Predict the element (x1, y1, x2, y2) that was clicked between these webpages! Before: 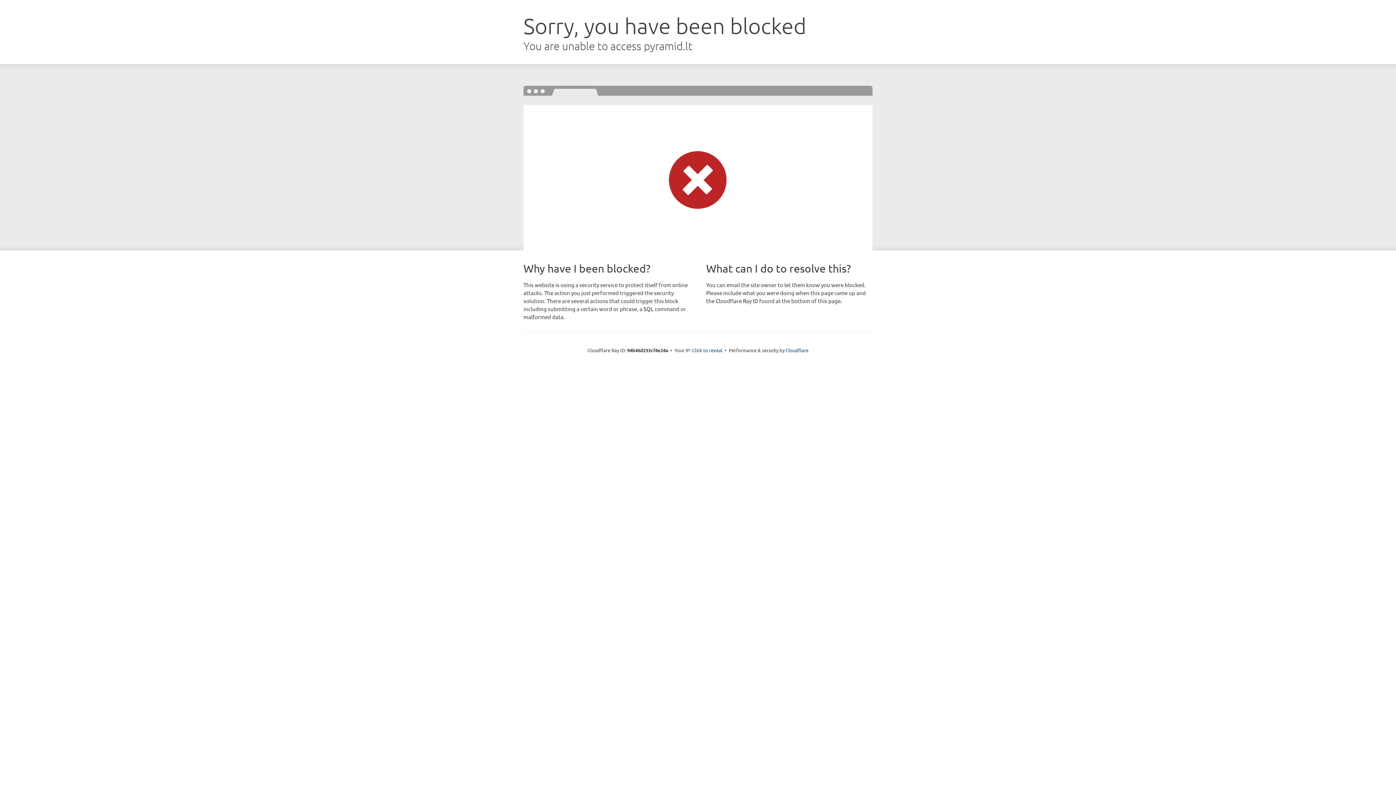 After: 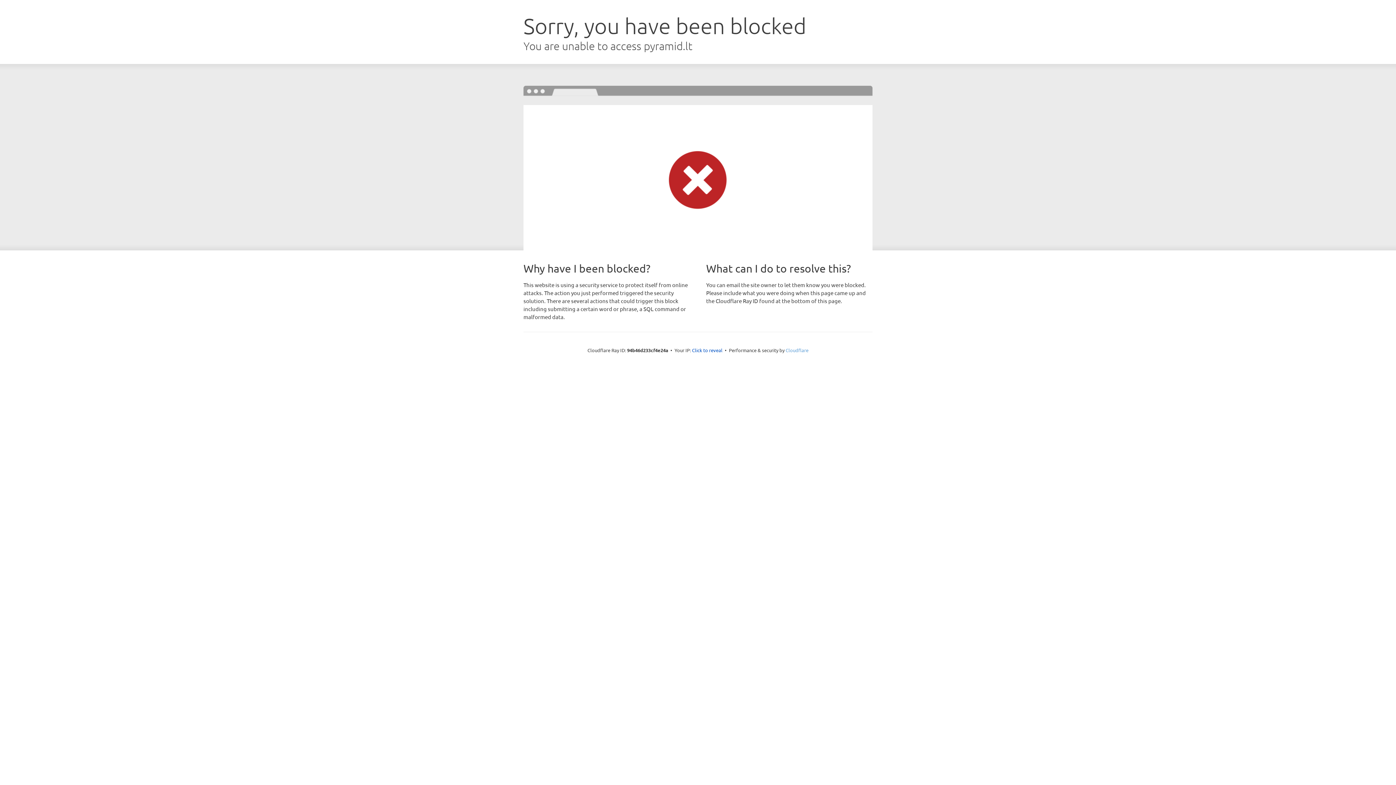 Action: label: Cloudflare bbox: (785, 347, 808, 353)